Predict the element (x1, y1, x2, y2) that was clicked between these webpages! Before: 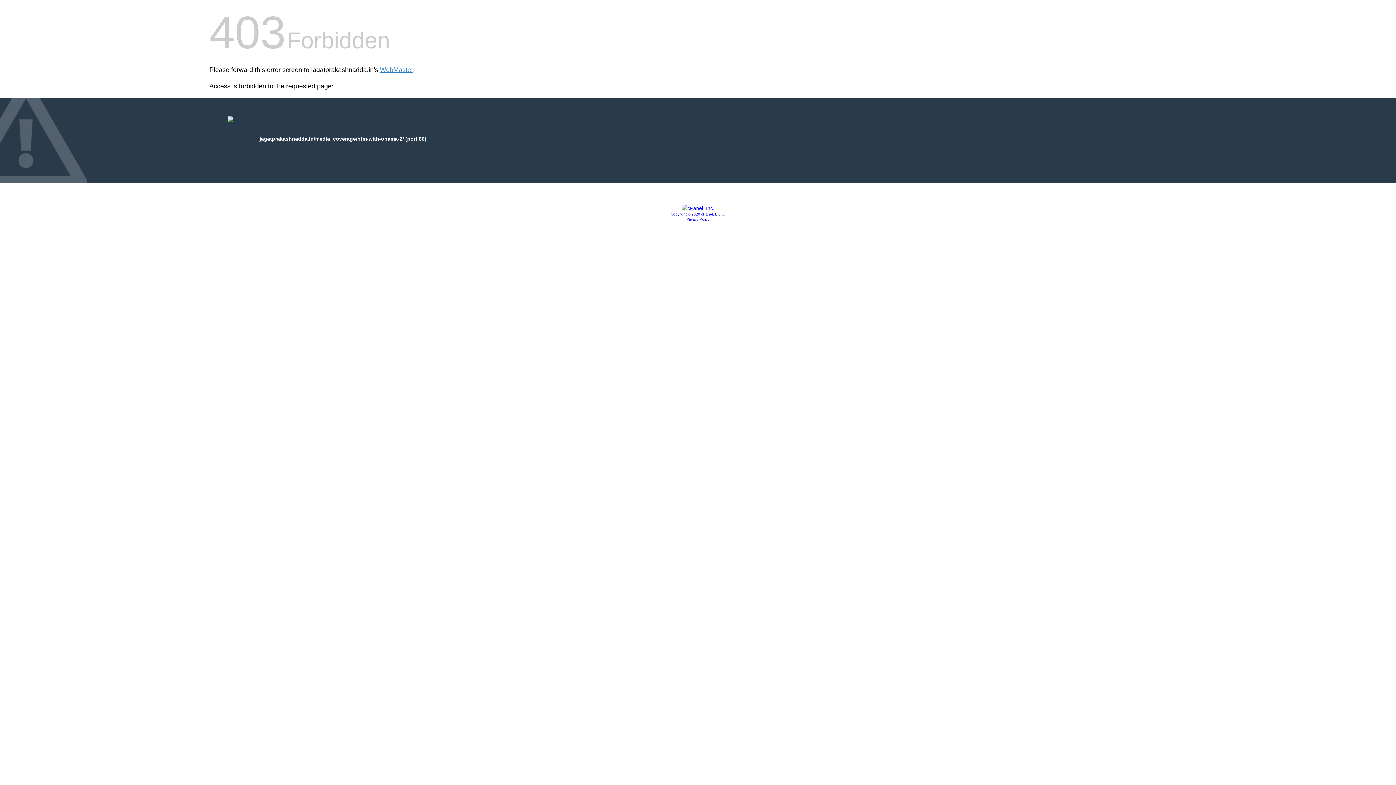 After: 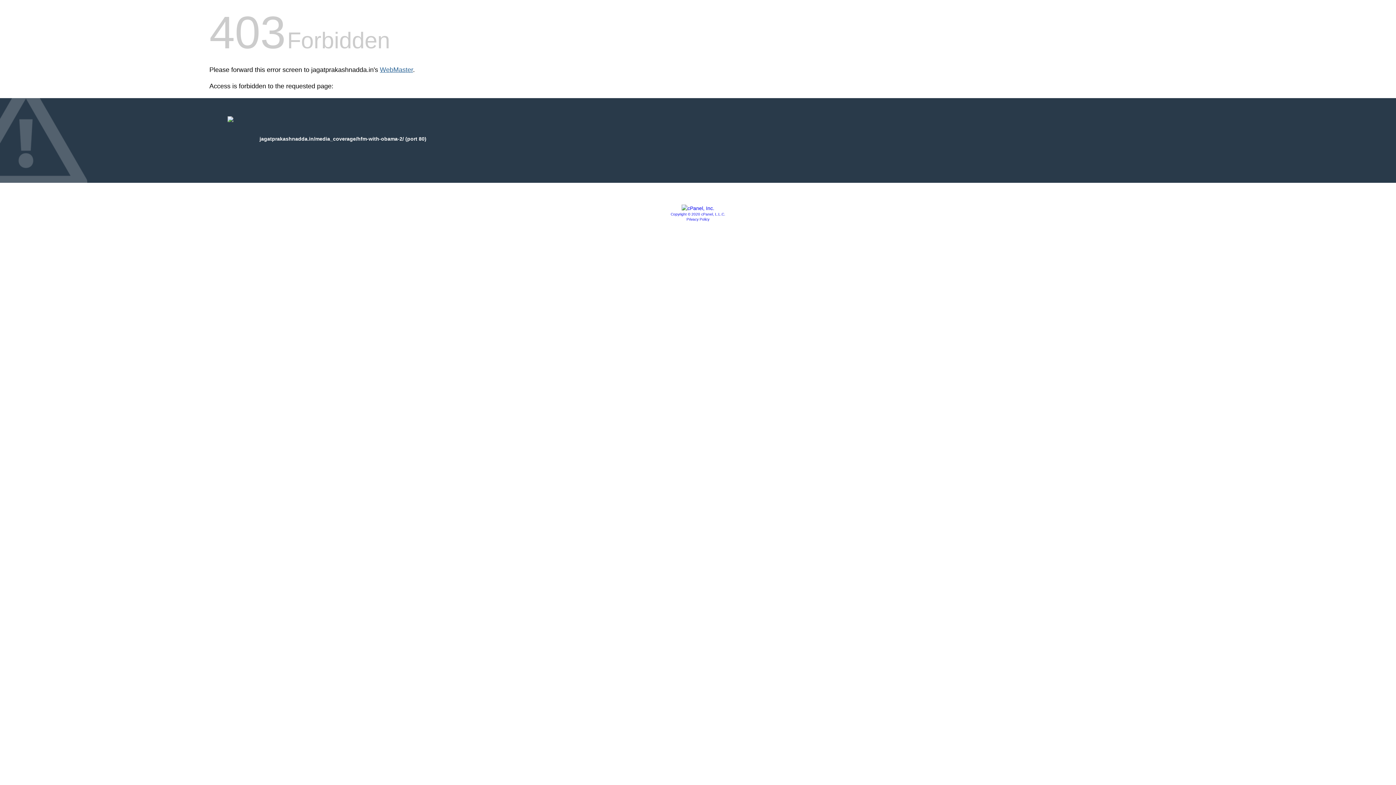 Action: bbox: (380, 66, 413, 73) label: WebMaster